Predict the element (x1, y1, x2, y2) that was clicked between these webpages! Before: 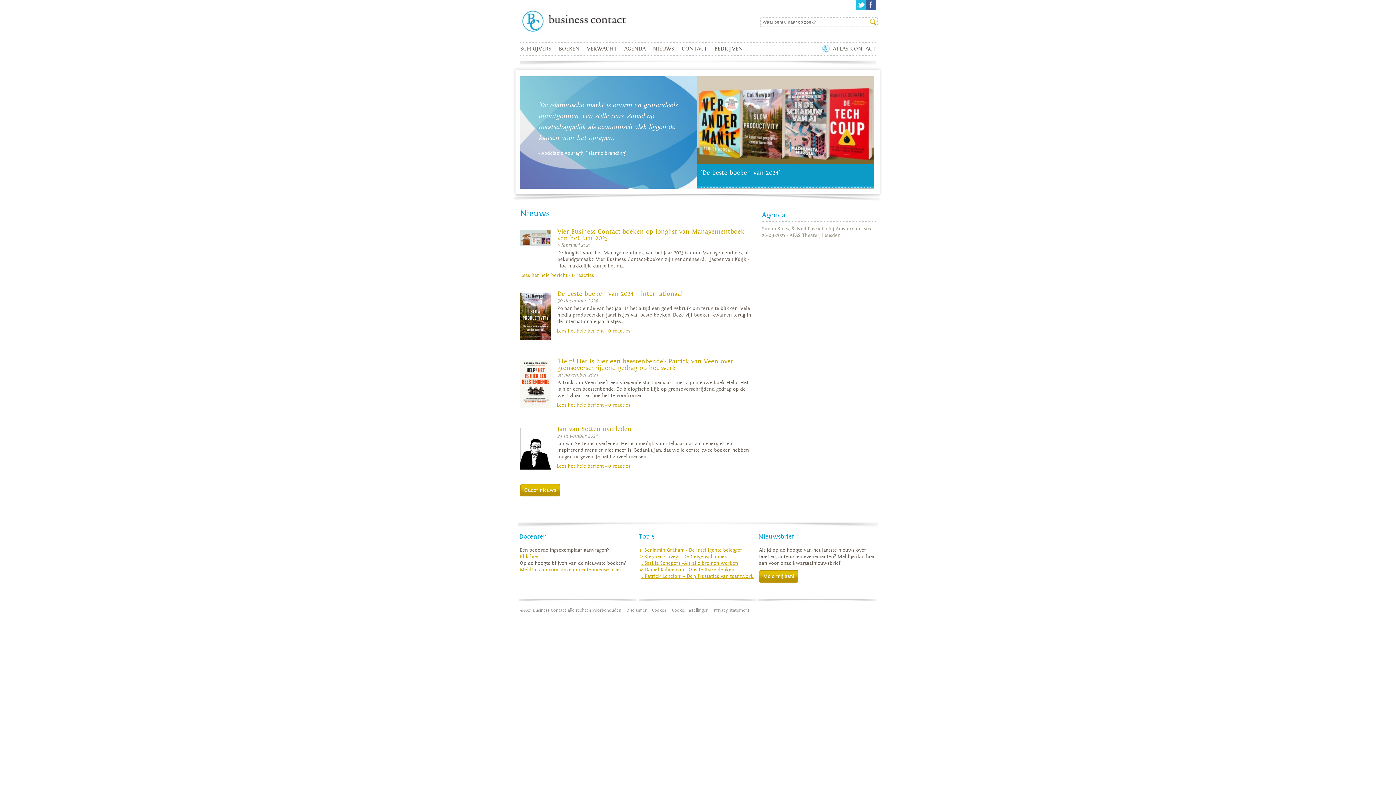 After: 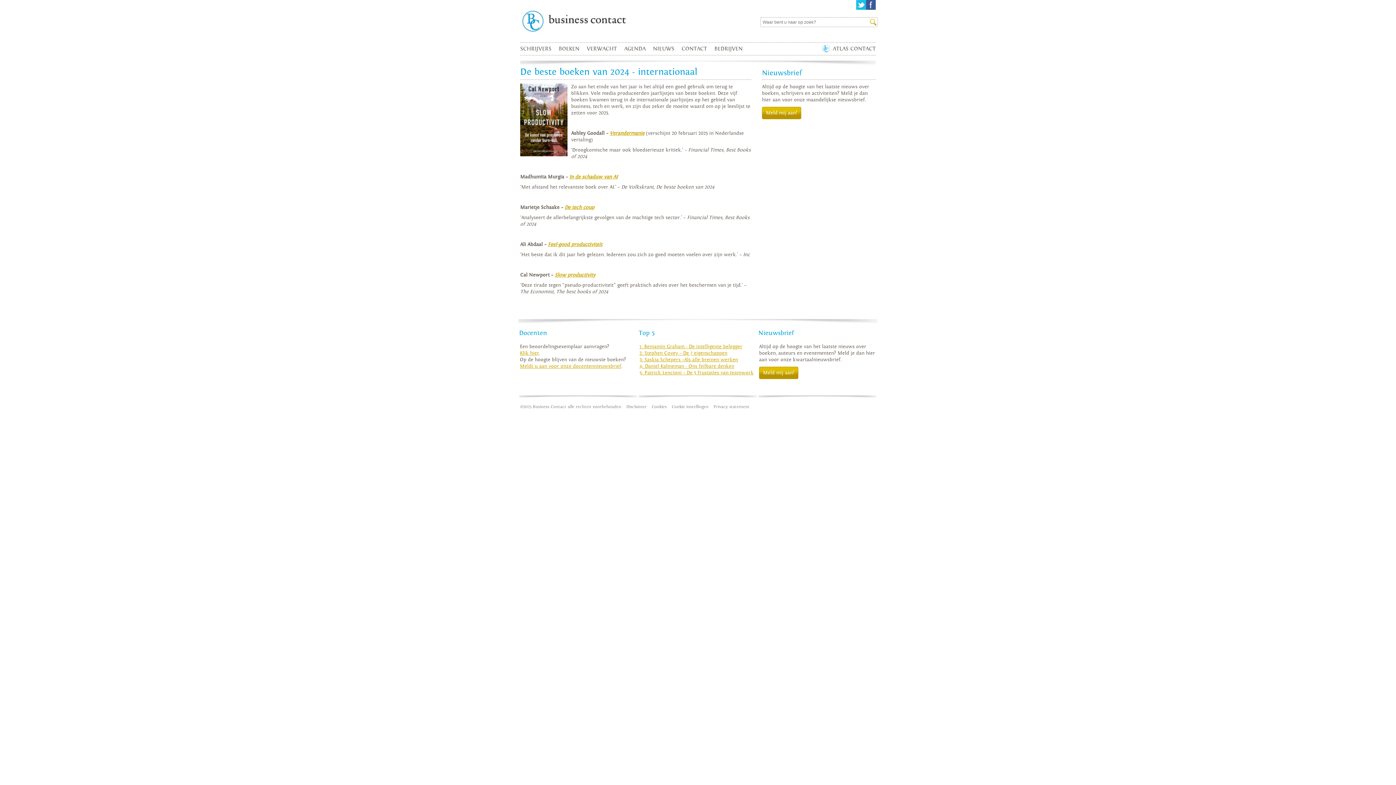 Action: bbox: (557, 290, 682, 297) label: De beste boeken van 2024 – internationaal